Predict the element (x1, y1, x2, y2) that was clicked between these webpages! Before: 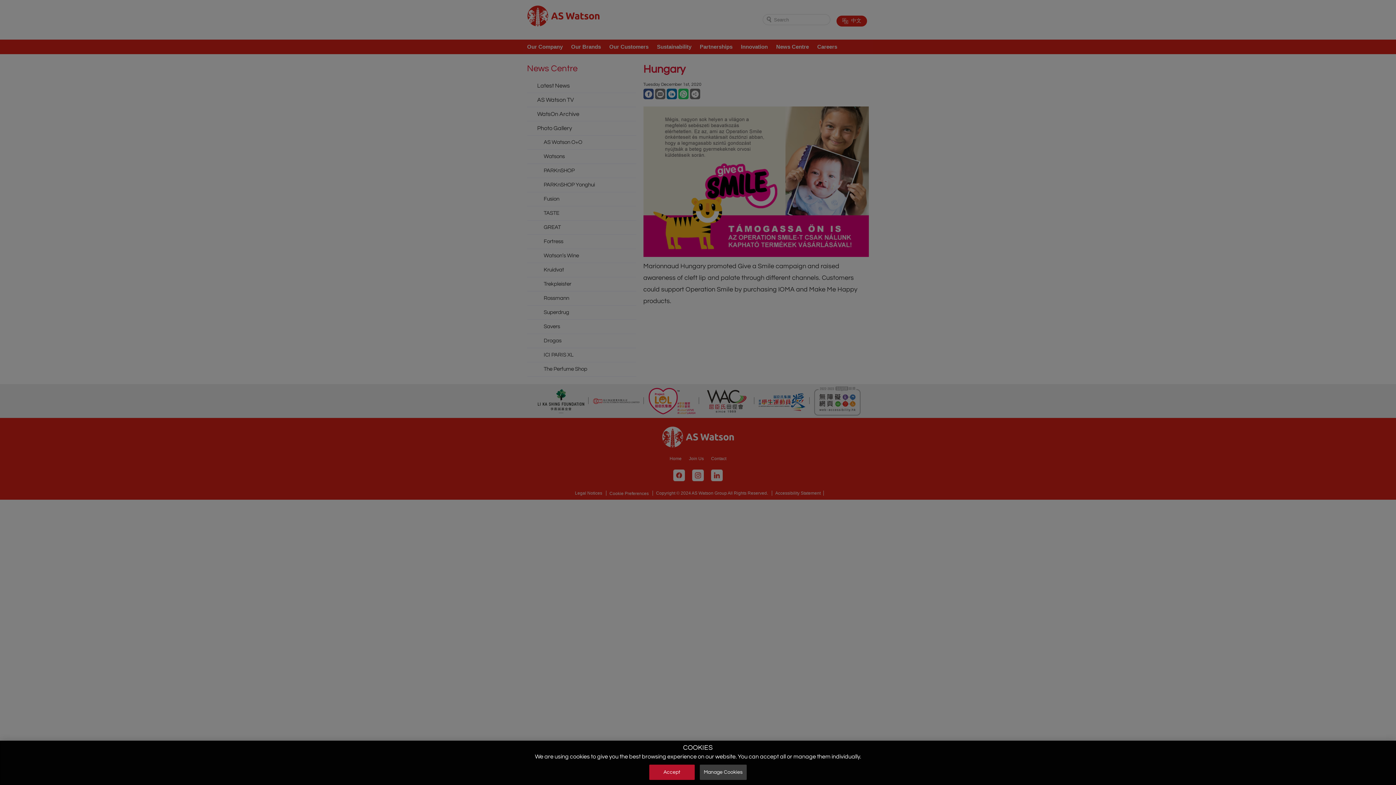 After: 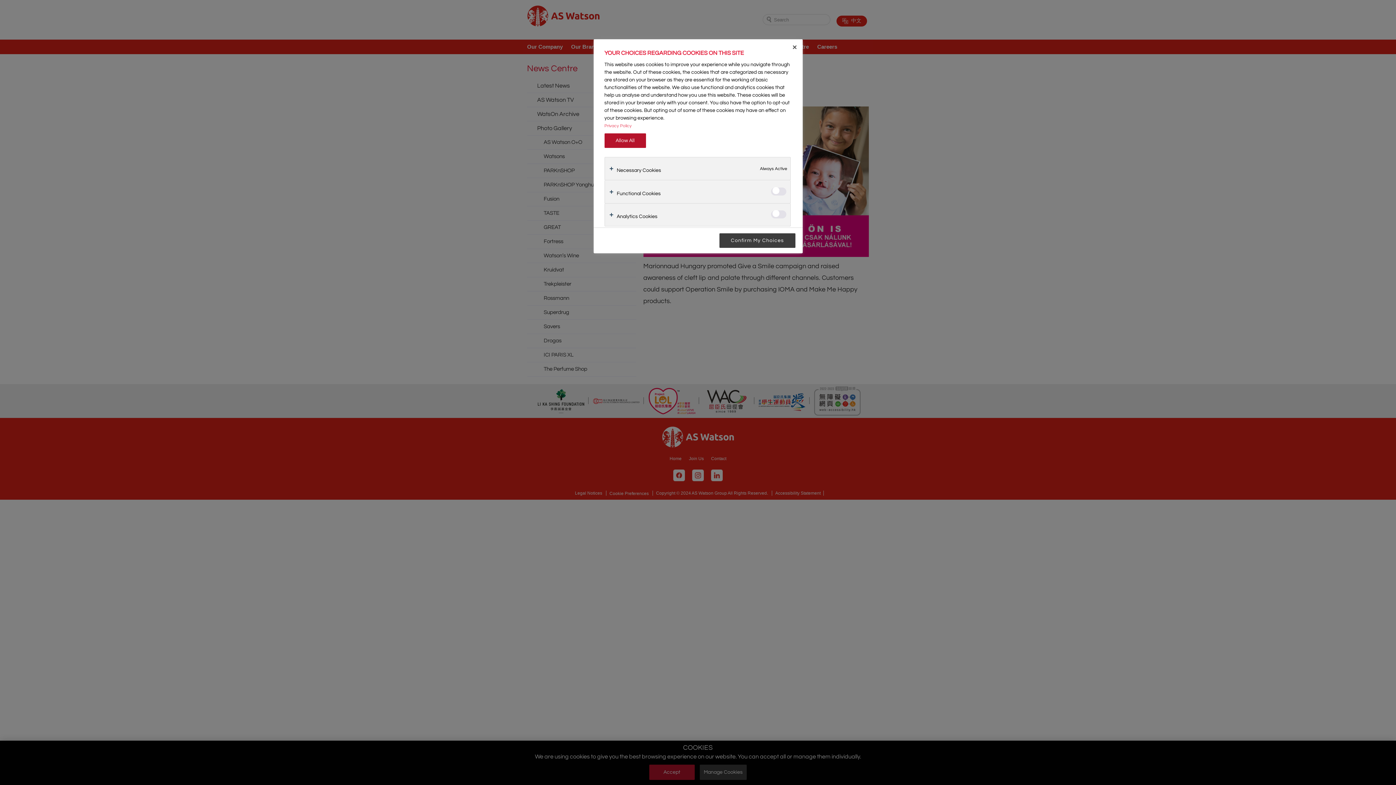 Action: bbox: (700, 769, 746, 784) label: Manage Cookies